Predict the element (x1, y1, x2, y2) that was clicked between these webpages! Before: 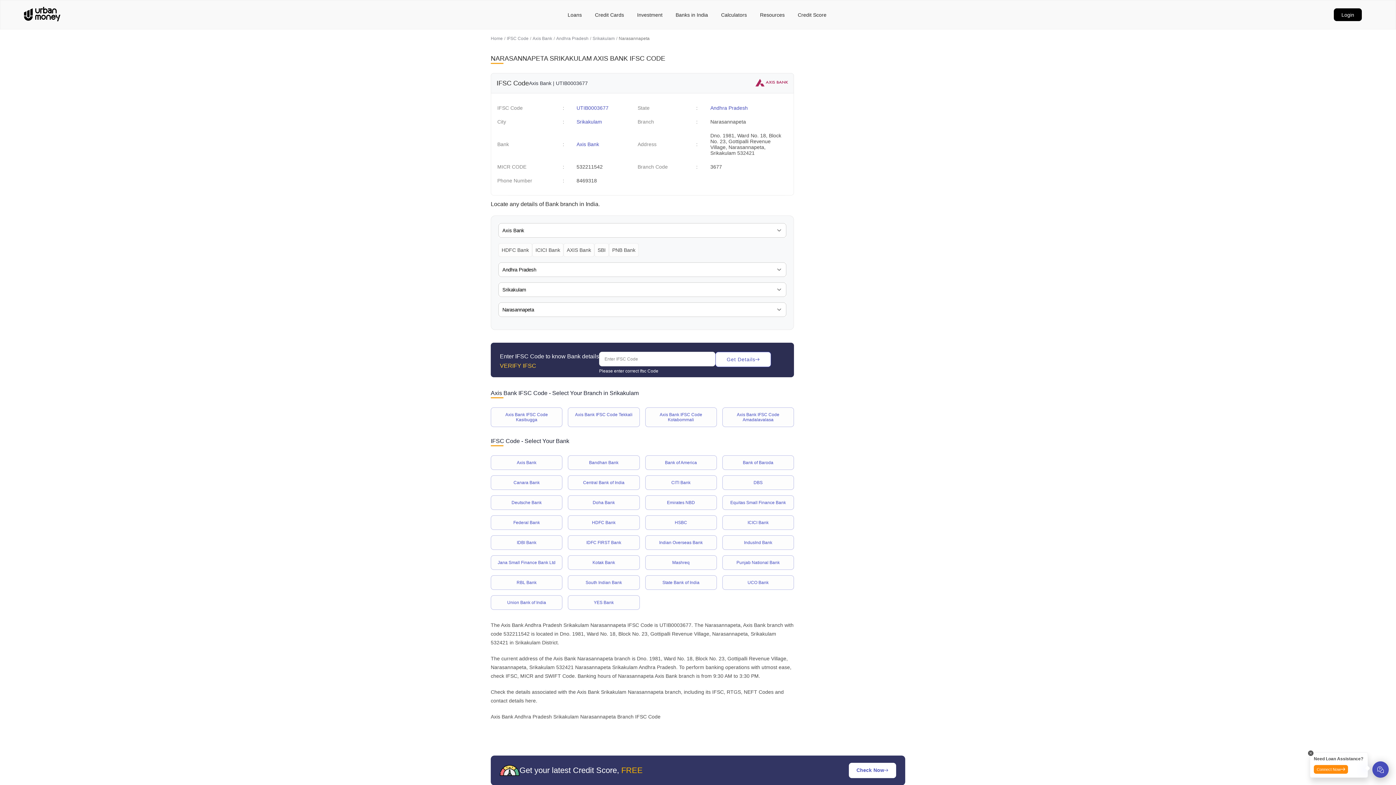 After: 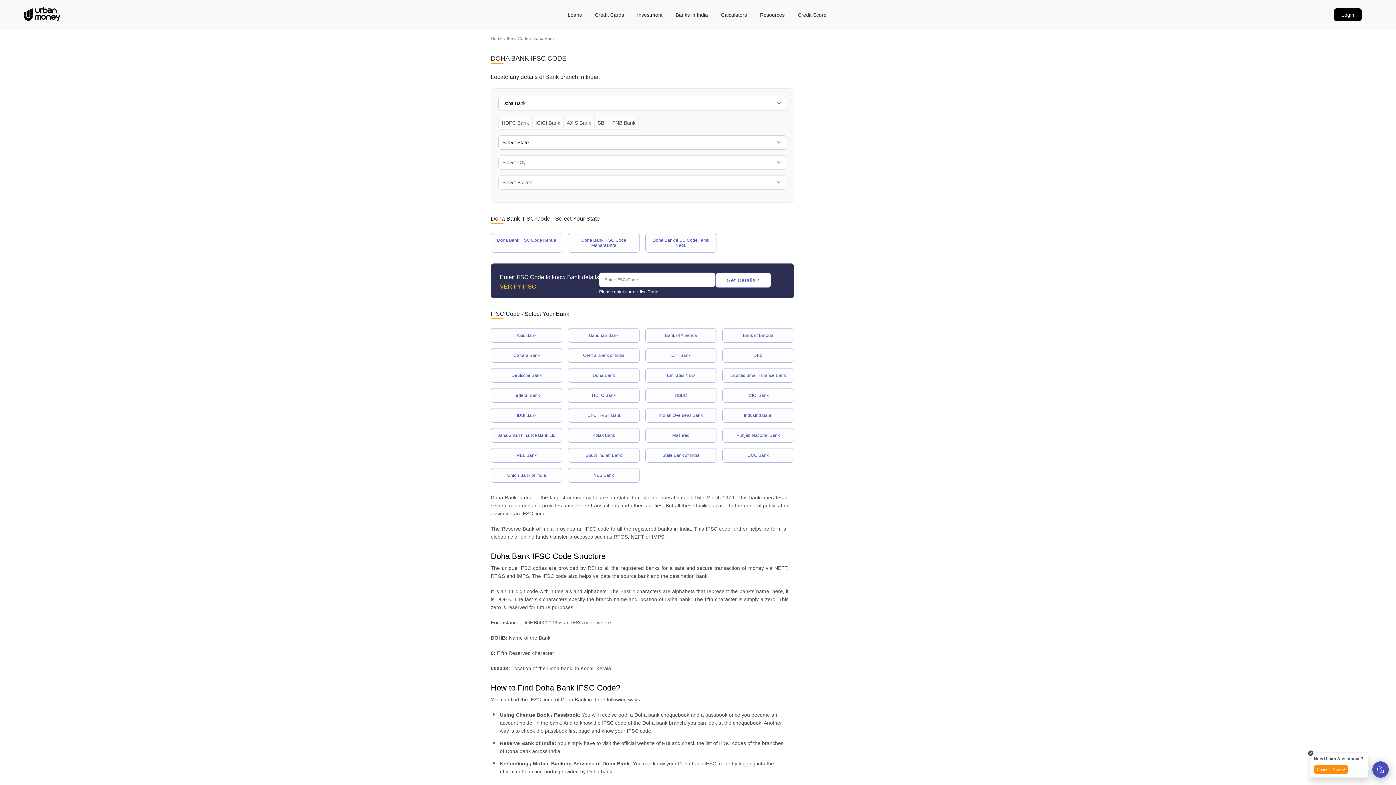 Action: label: Doha Bank bbox: (592, 500, 615, 505)